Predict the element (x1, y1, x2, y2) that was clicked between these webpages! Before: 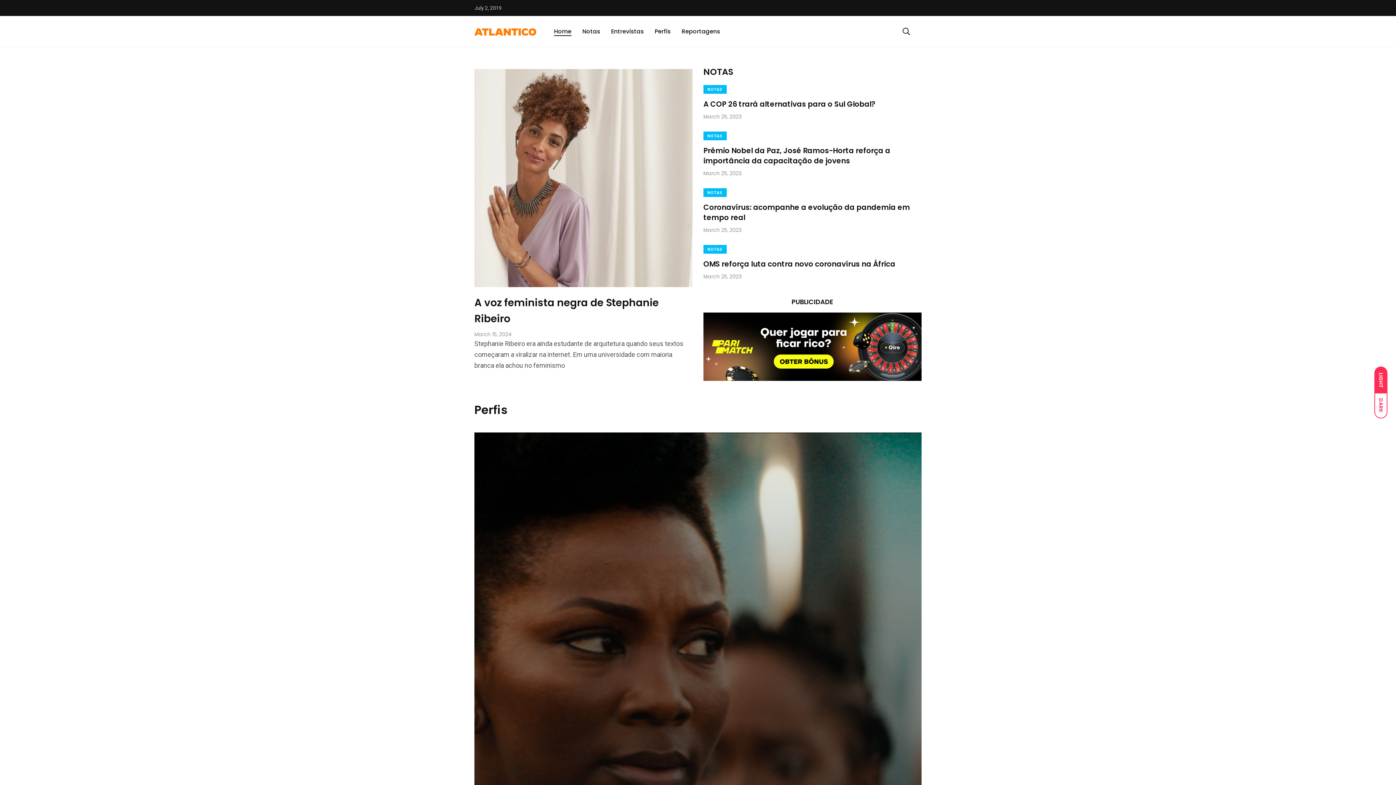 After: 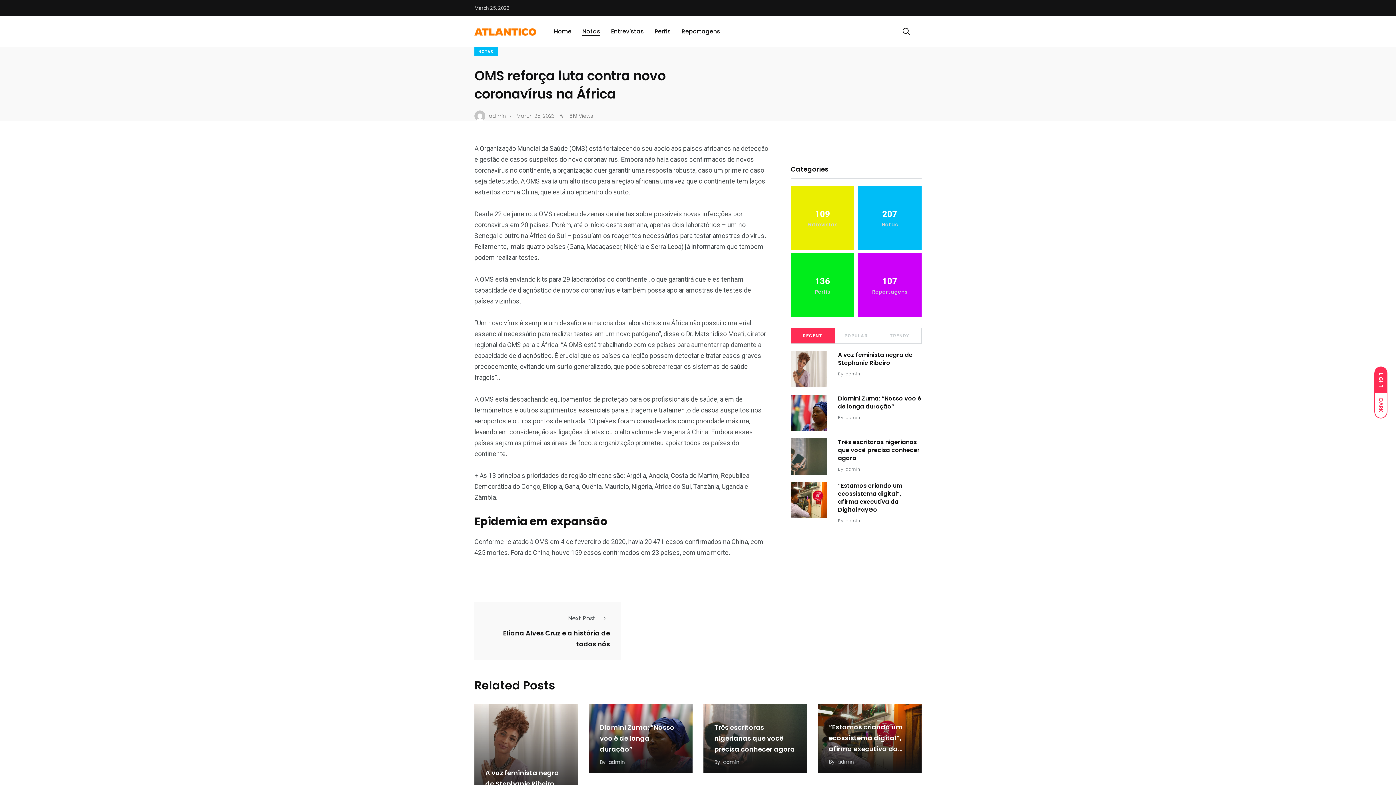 Action: label: OMS reforça luta contra novo coronavírus na África bbox: (703, 259, 895, 269)